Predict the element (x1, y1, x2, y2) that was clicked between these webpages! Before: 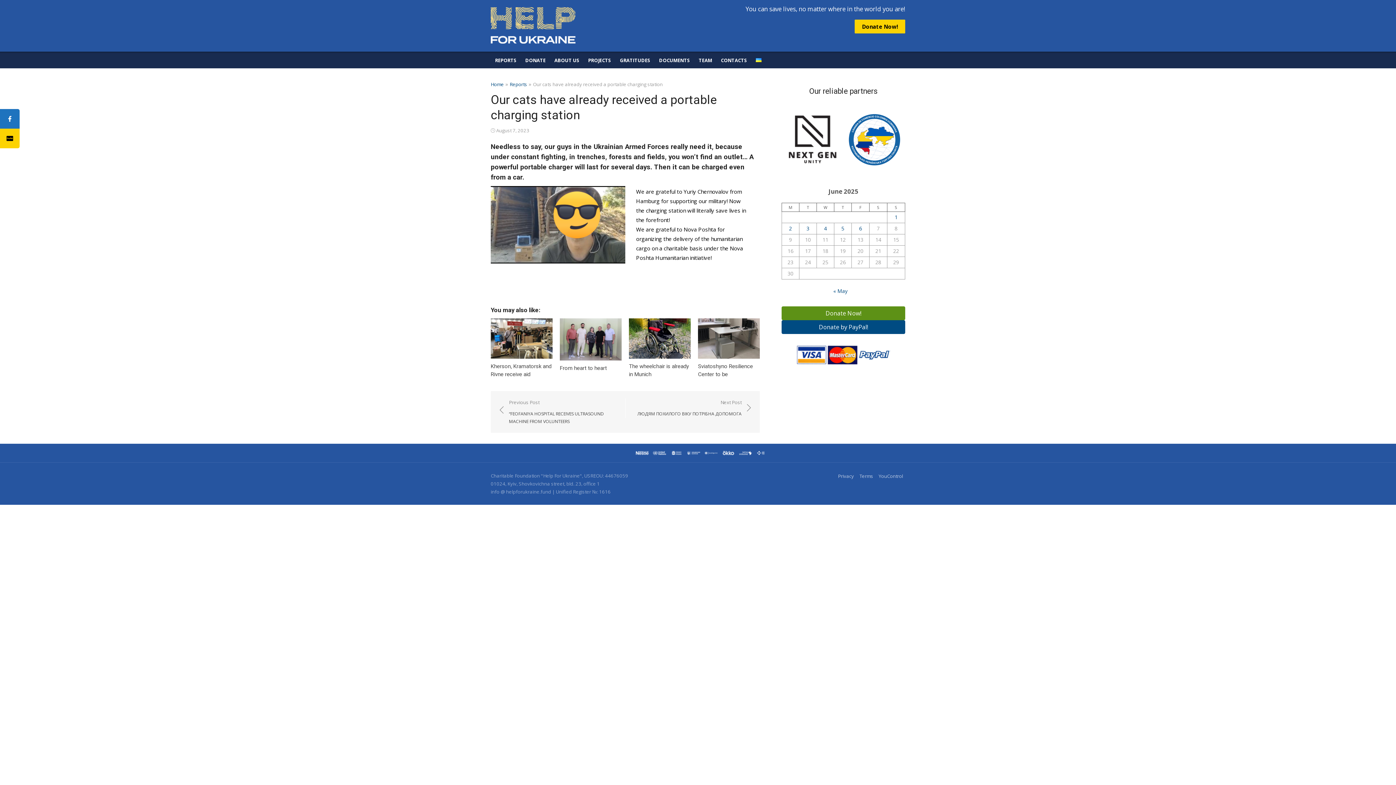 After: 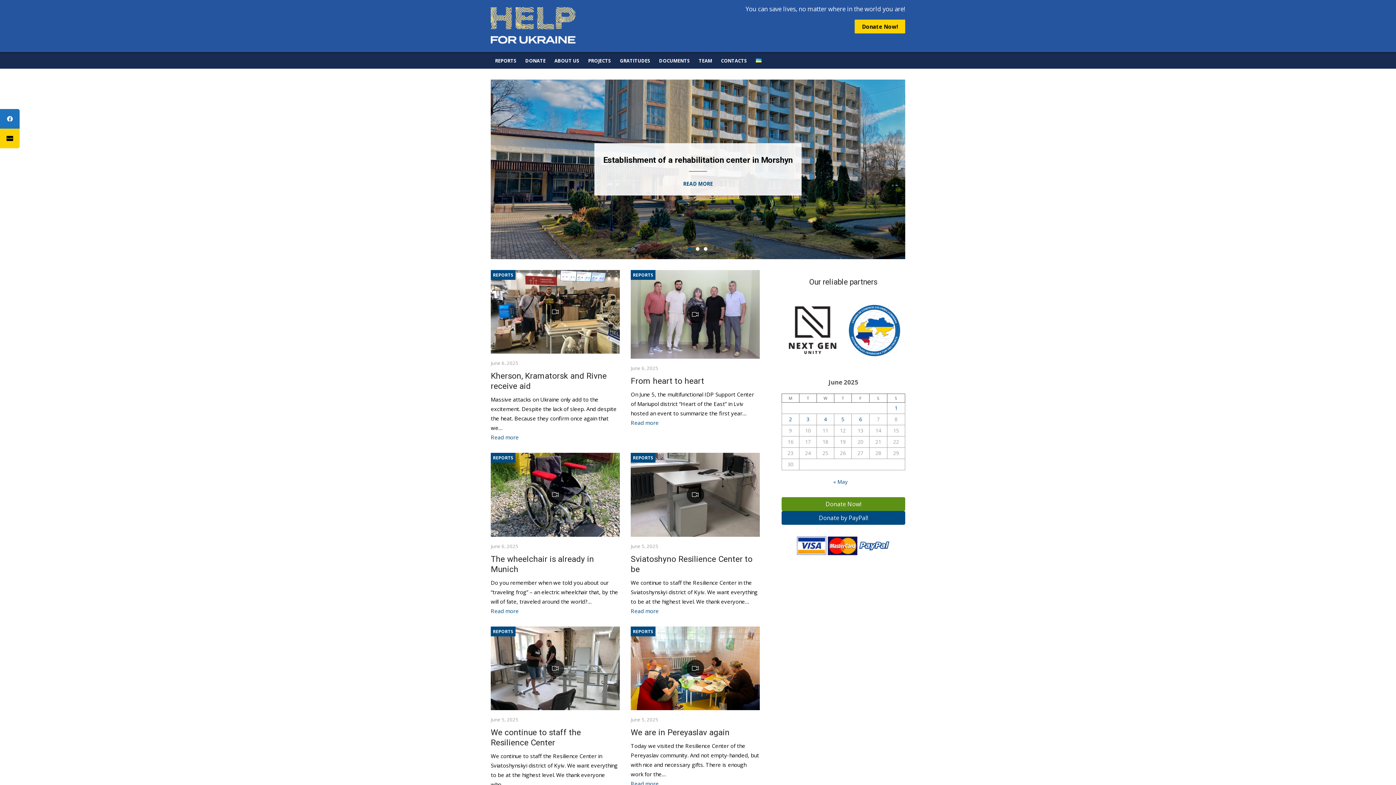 Action: bbox: (490, 81, 504, 87) label: Home